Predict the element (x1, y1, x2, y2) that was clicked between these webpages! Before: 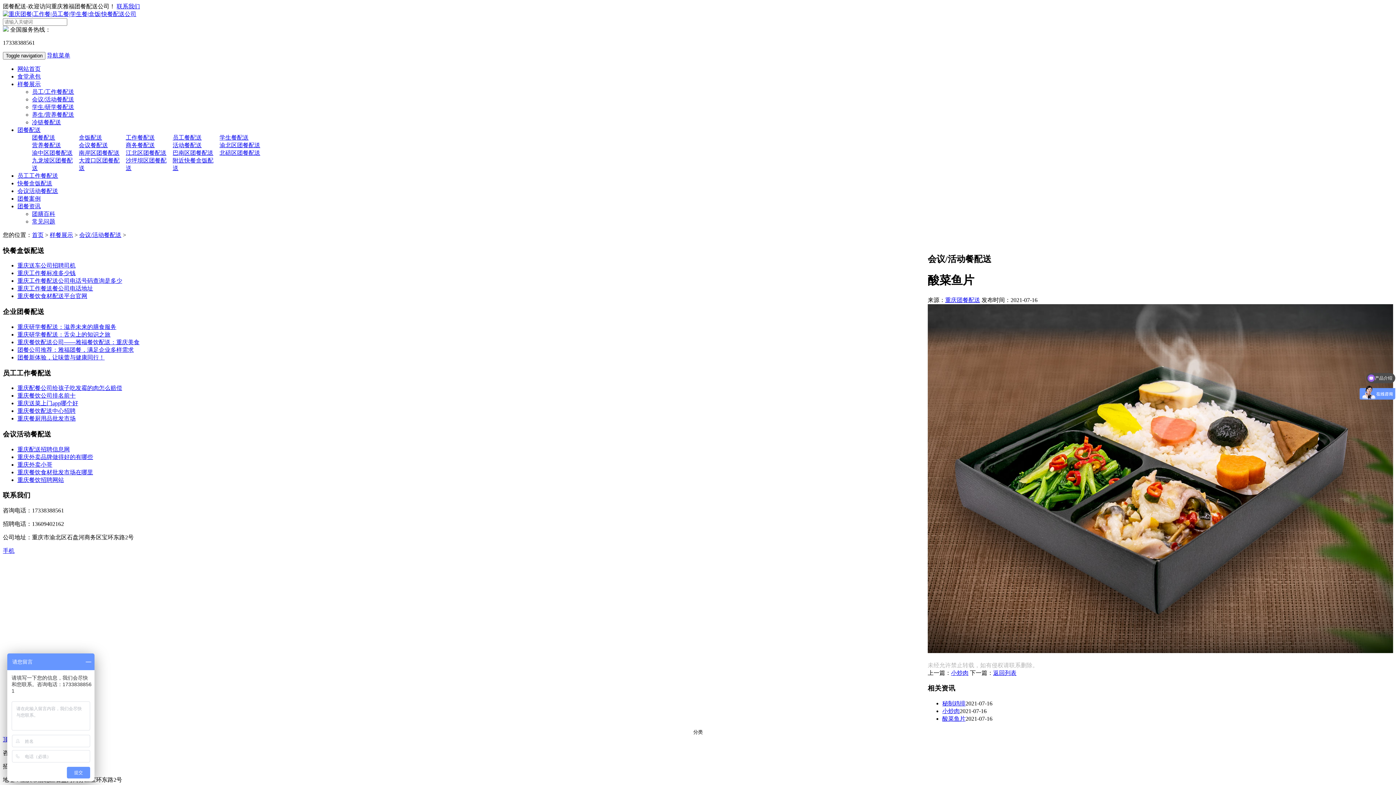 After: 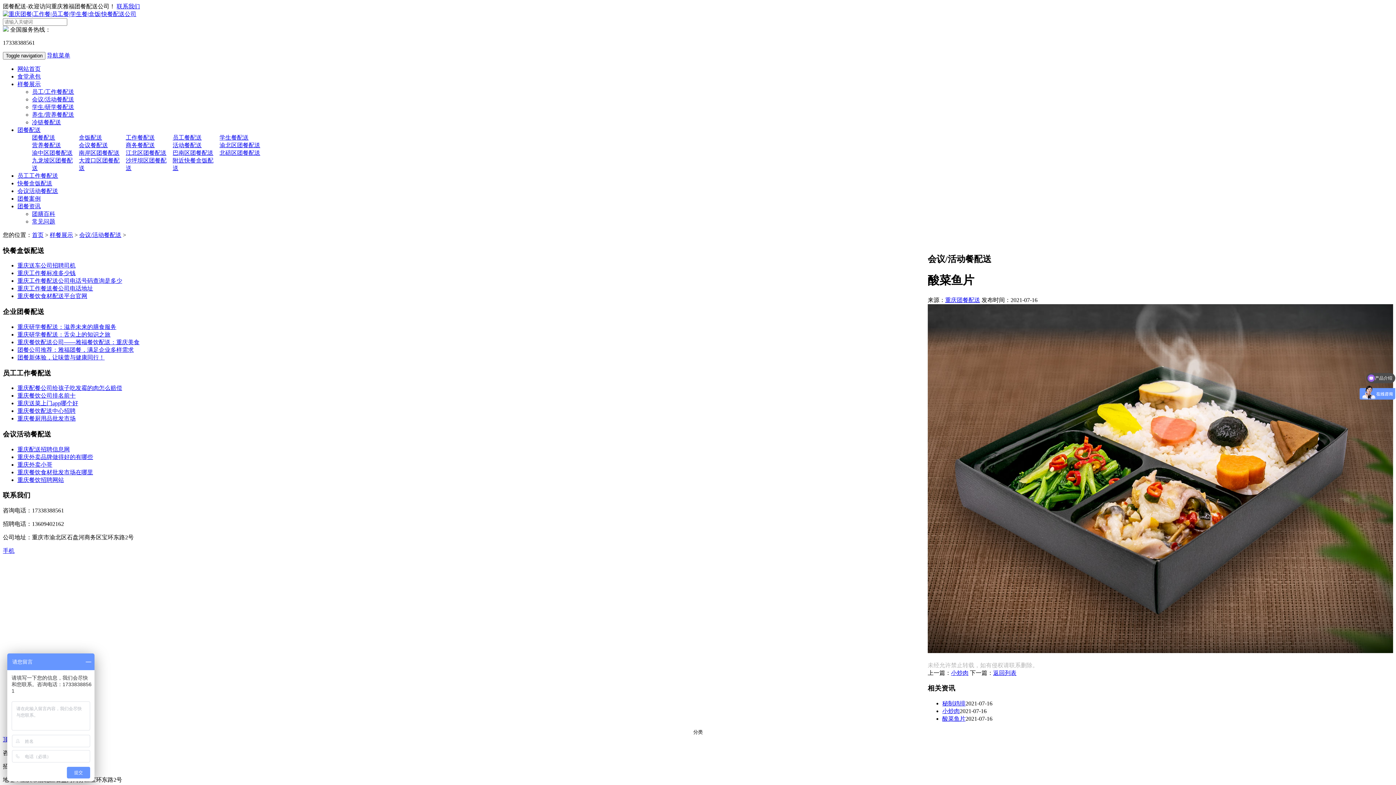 Action: bbox: (942, 715, 965, 722) label: 酸菜鱼片